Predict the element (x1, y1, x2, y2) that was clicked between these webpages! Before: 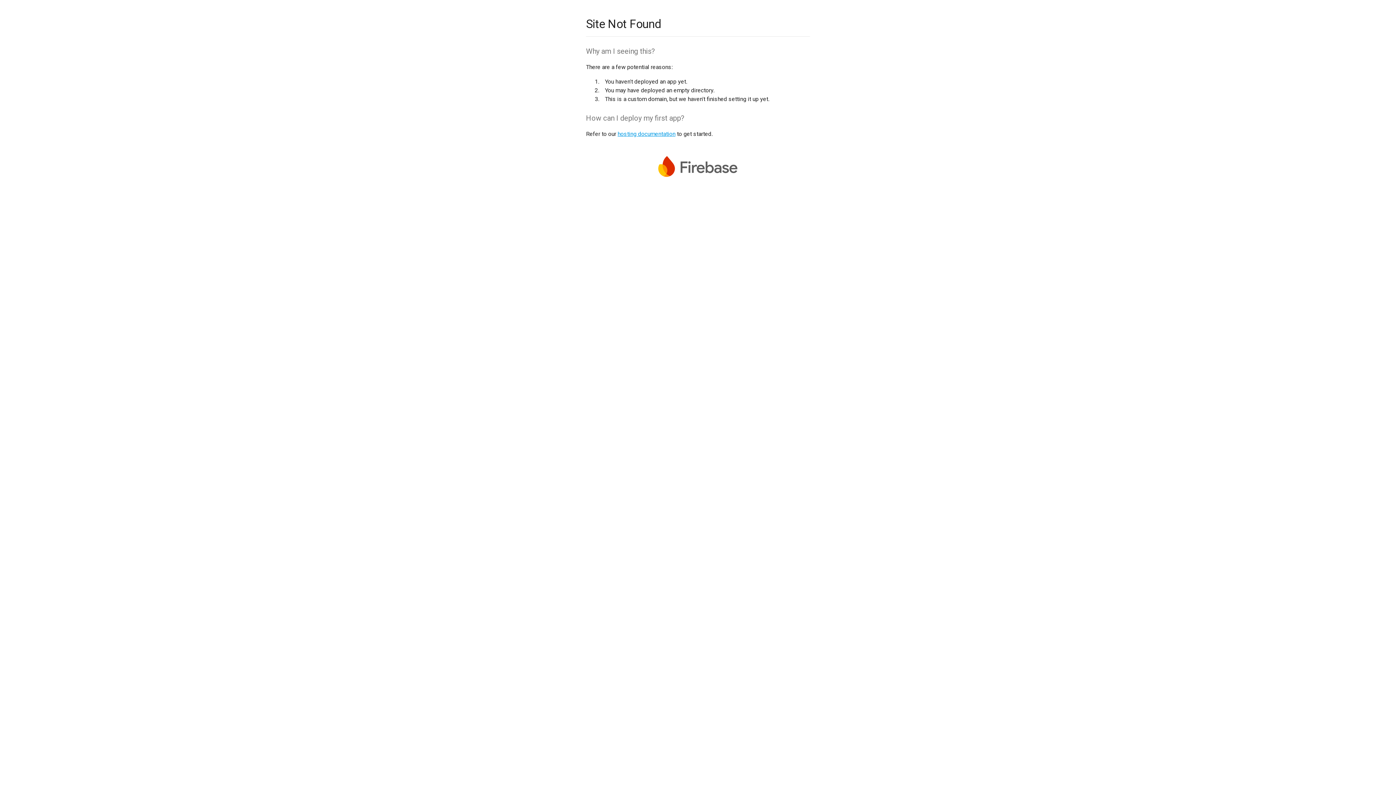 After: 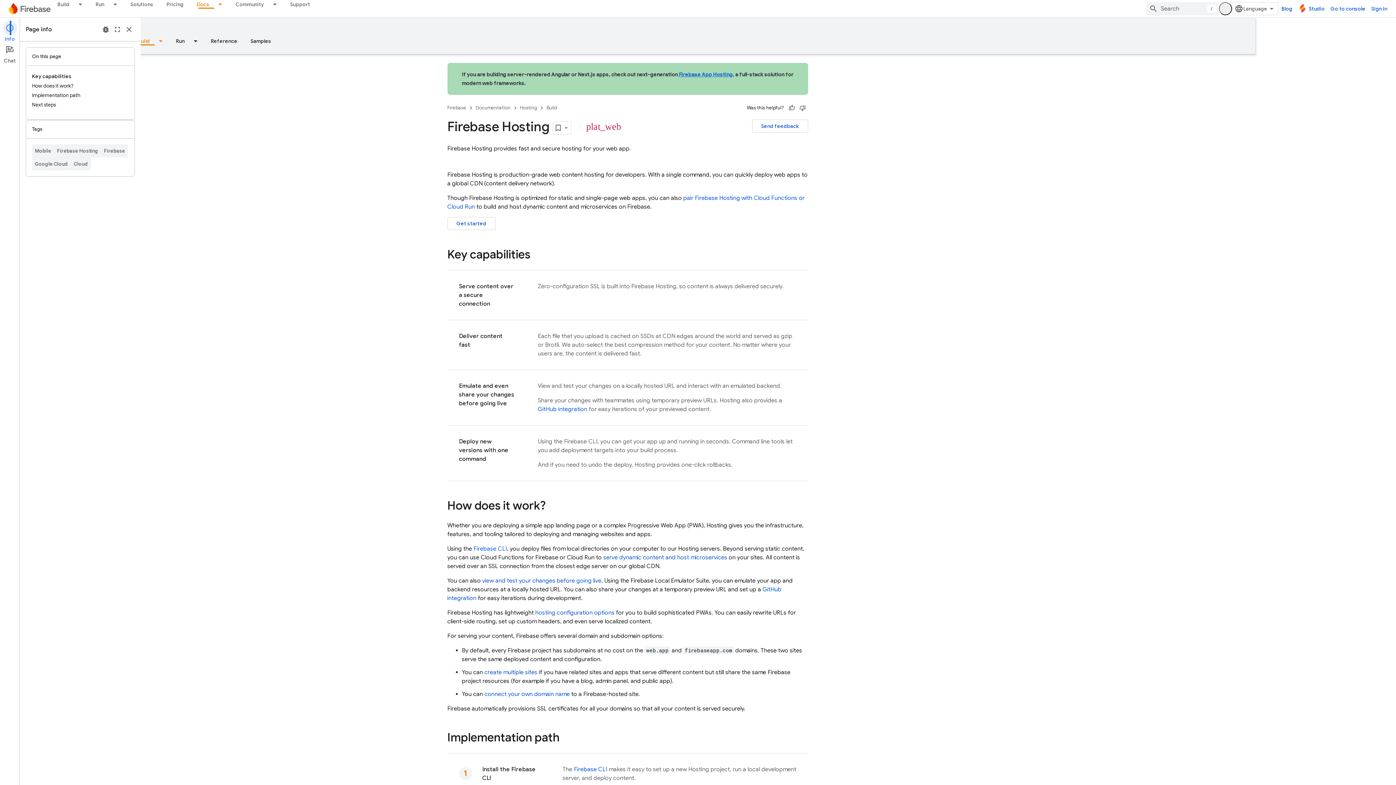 Action: bbox: (617, 130, 675, 137) label: hosting documentation